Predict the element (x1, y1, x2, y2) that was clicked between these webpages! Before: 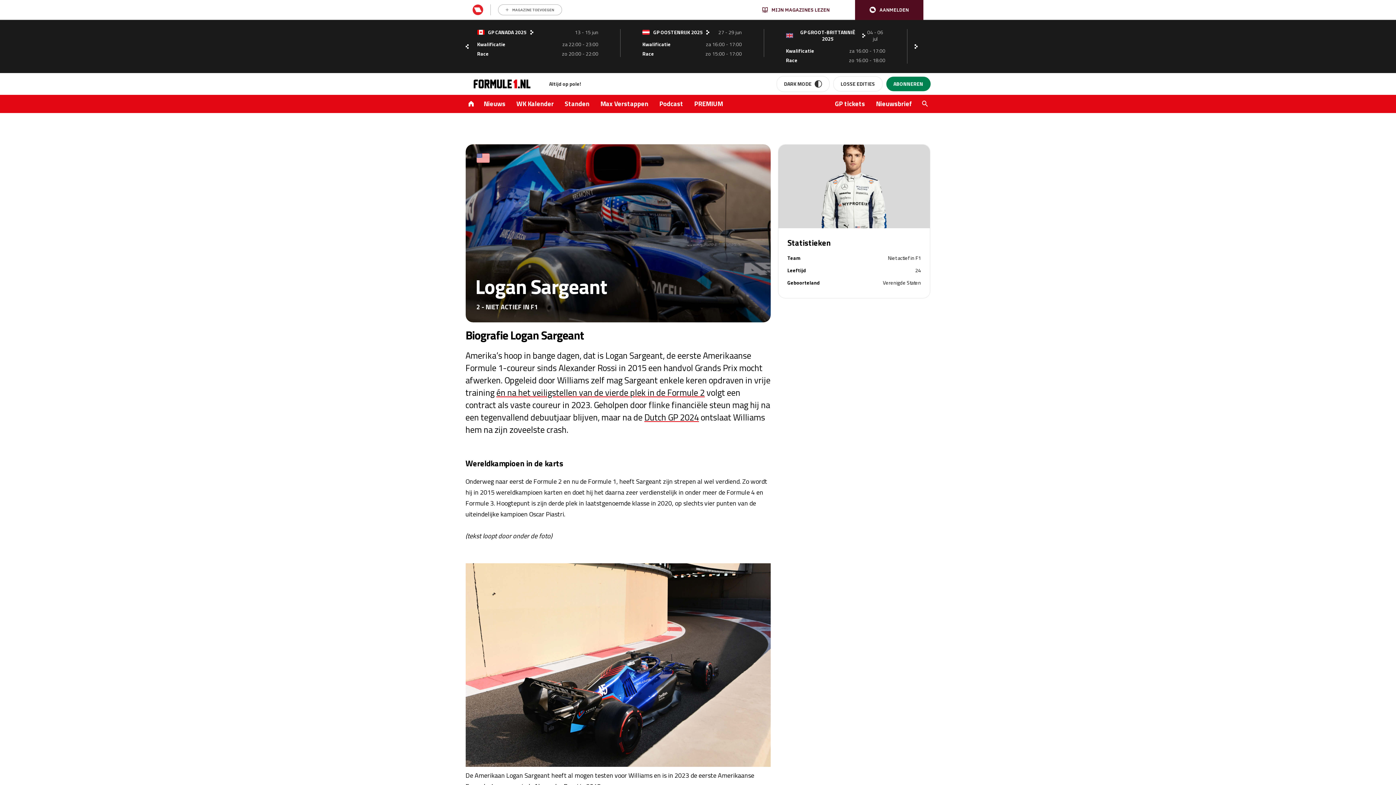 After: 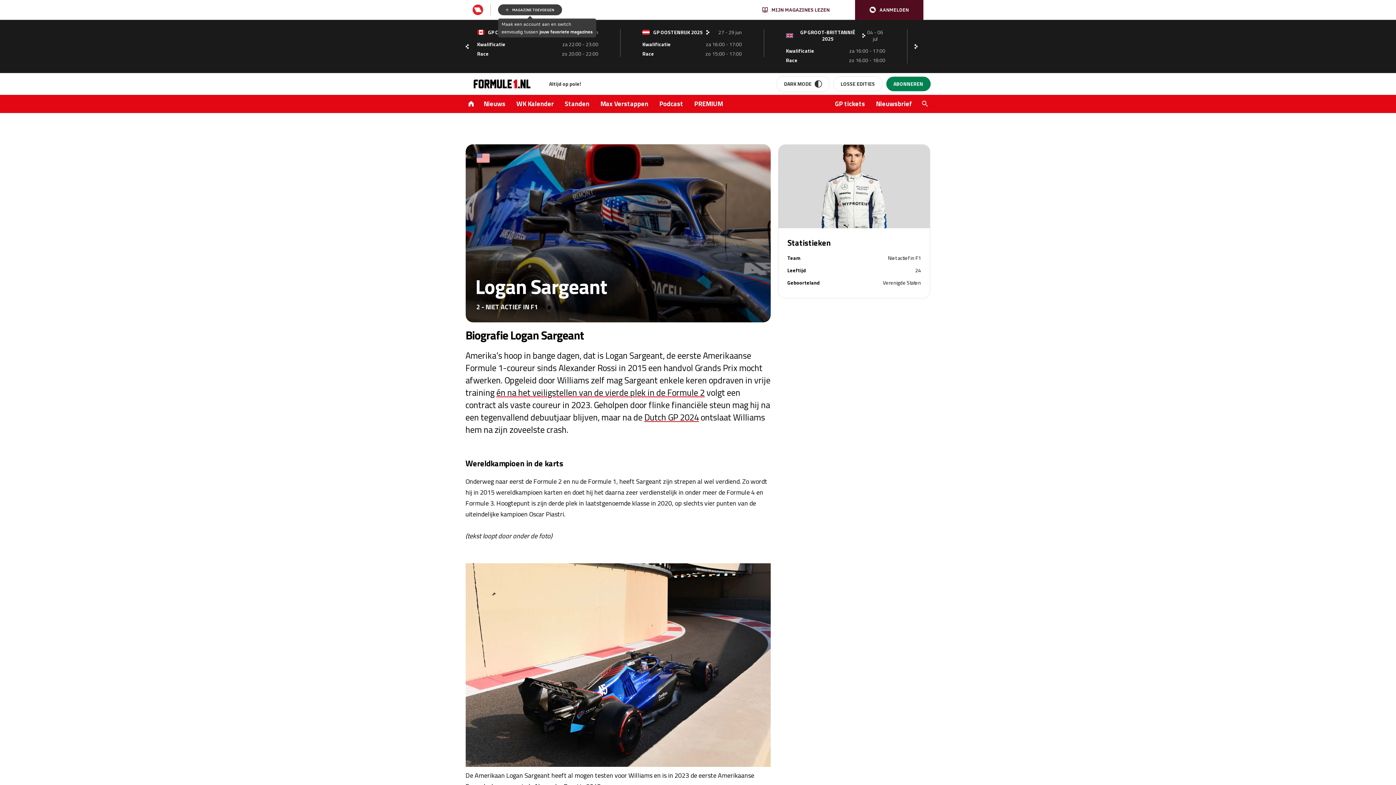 Action: label: MAGAZINE TOEVOEGEN bbox: (498, 4, 562, 15)